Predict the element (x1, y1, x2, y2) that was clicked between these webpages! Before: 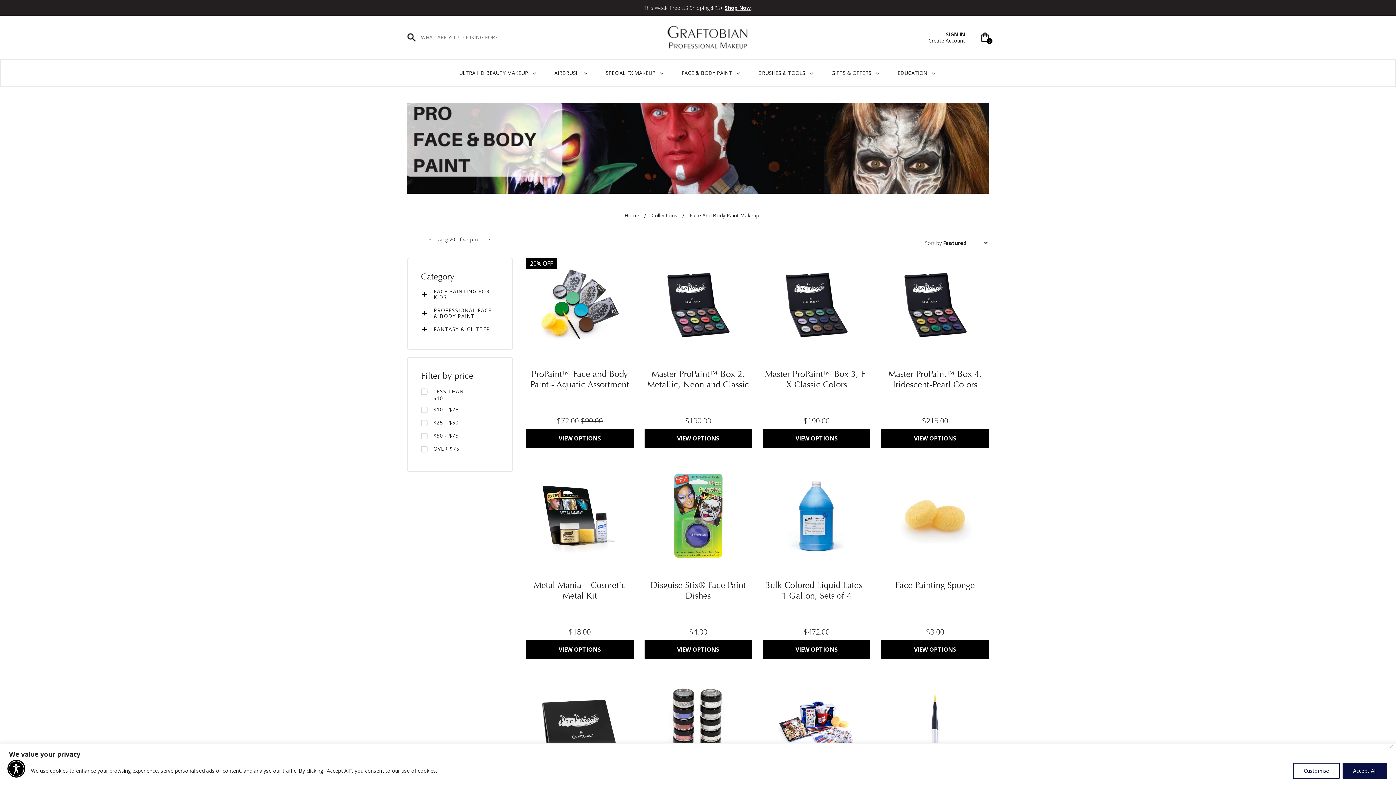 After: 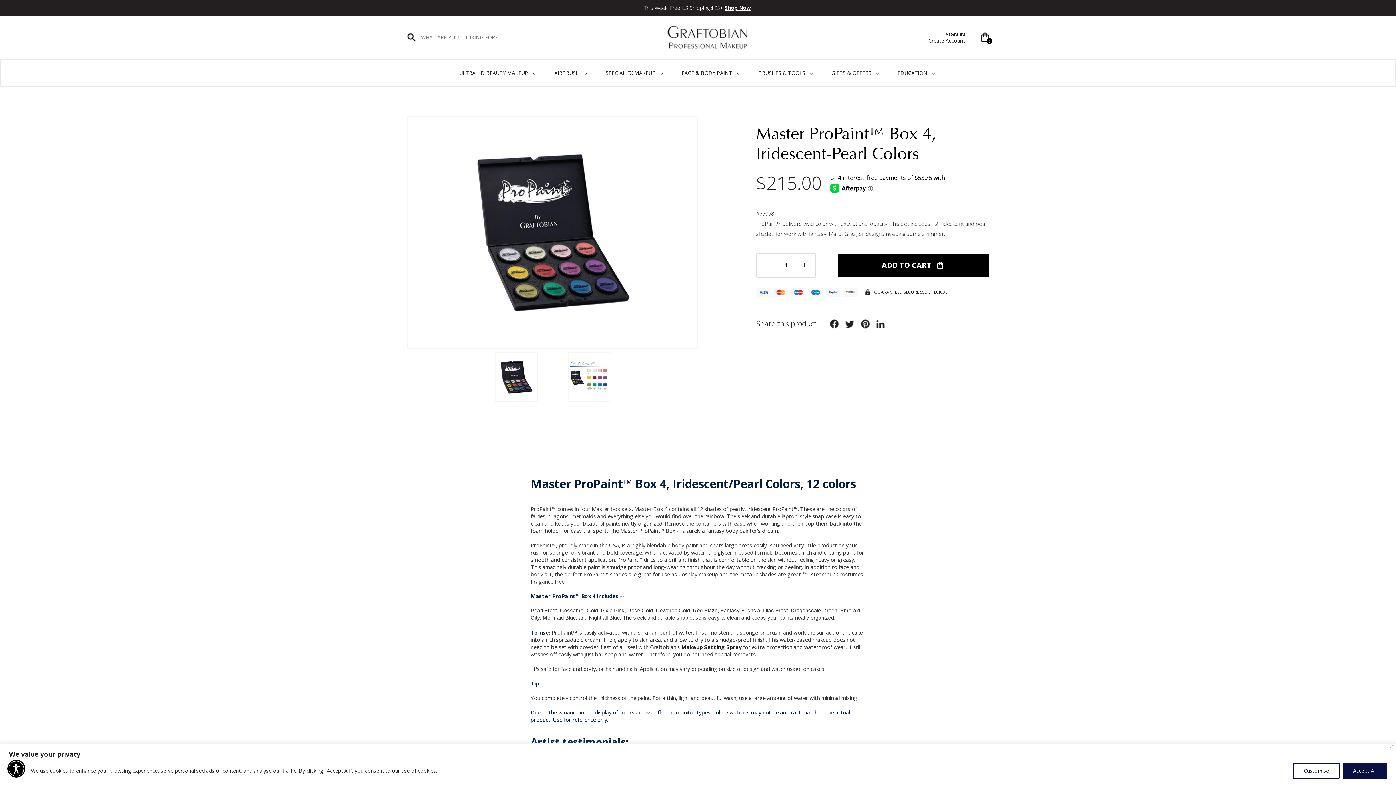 Action: bbox: (881, 429, 989, 448) label: VIEW OPTIONS